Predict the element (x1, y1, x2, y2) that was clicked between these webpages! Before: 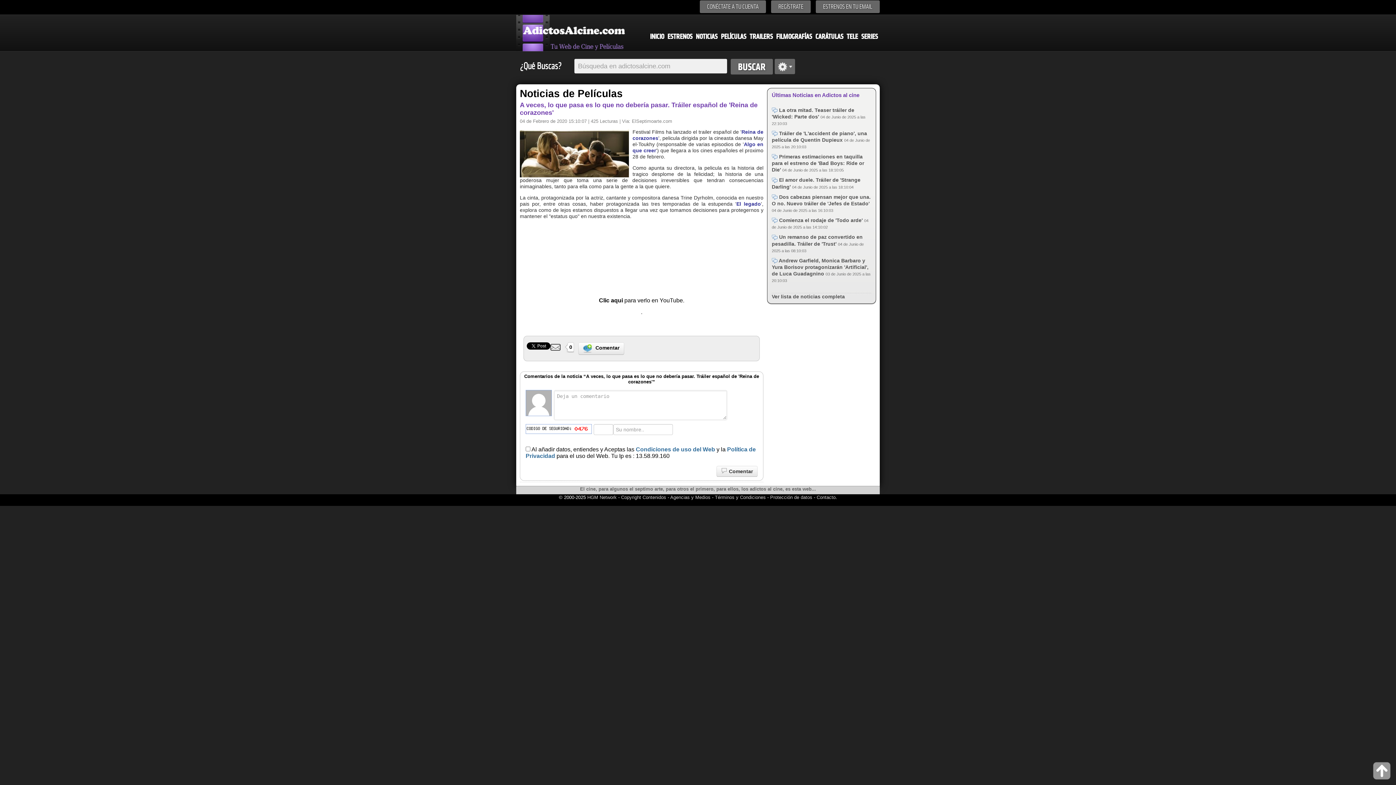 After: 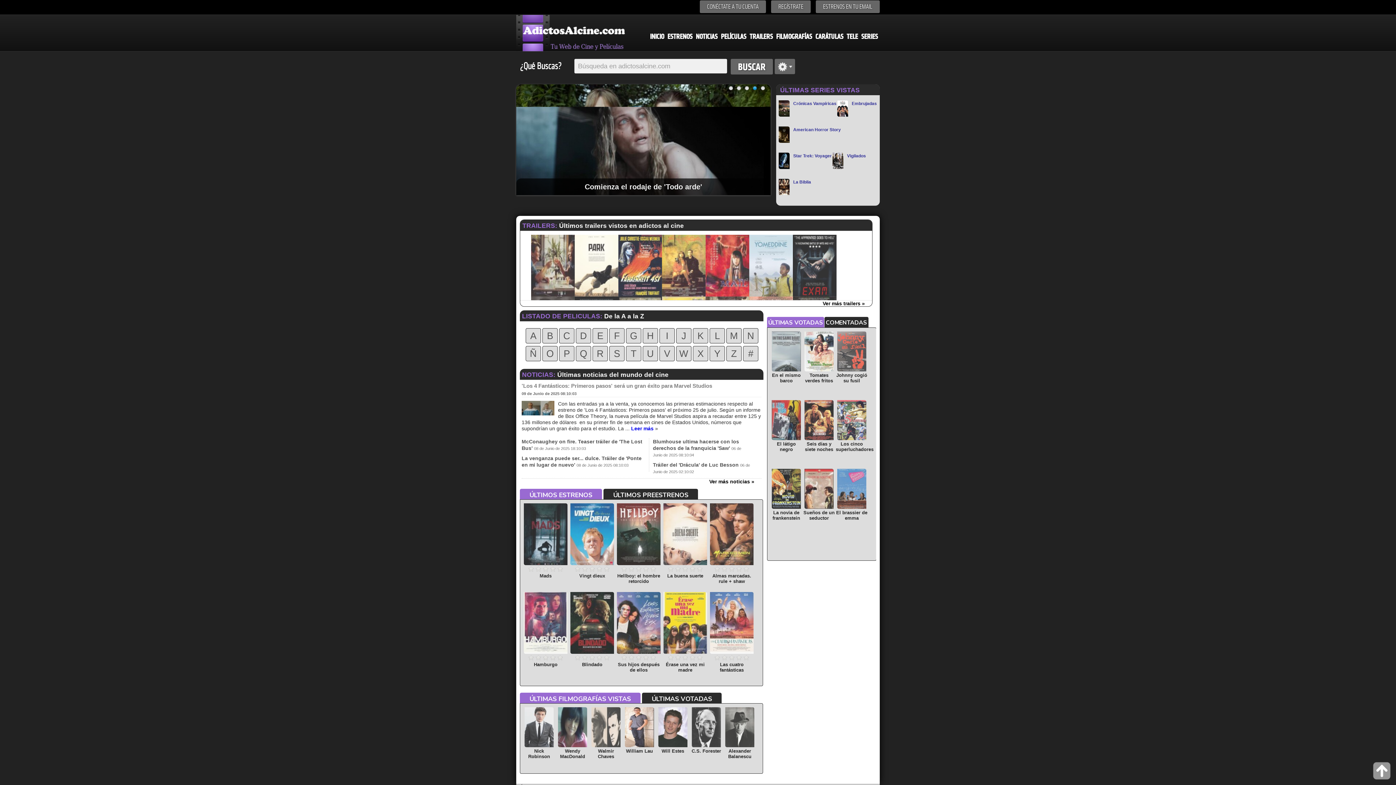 Action: bbox: (816, 0, 880, 13) label: ESTRENOS EN TU EMAIL